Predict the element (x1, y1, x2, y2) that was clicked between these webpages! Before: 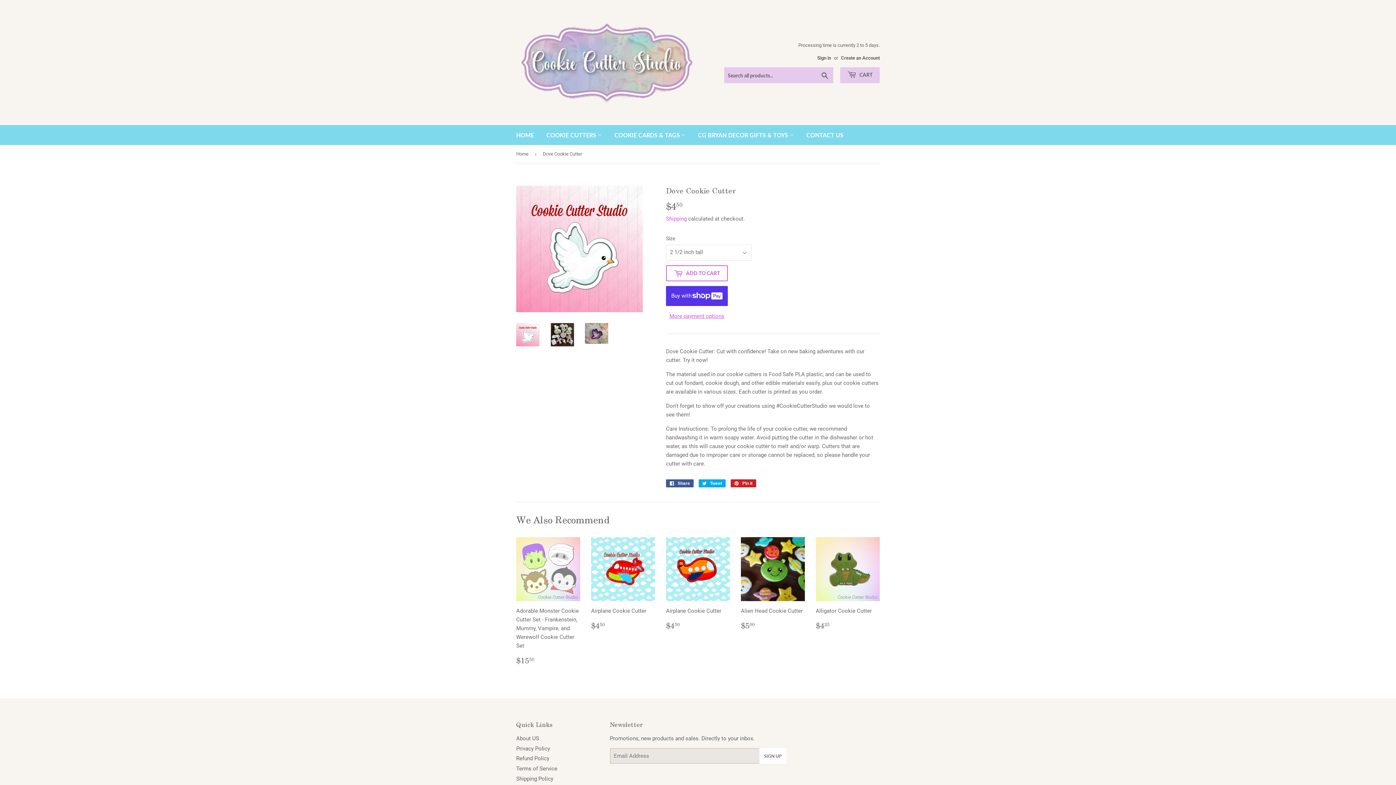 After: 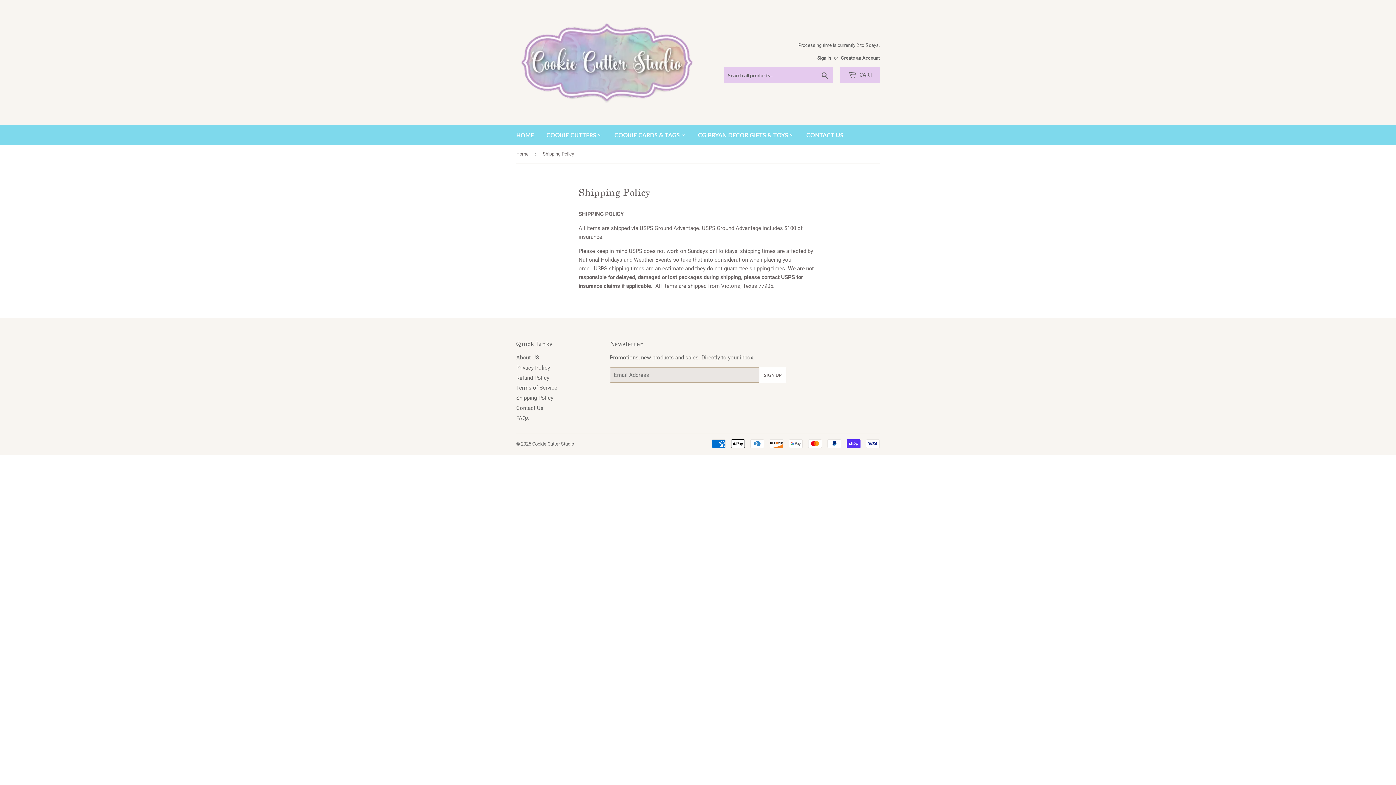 Action: bbox: (516, 775, 553, 782) label: Shipping Policy